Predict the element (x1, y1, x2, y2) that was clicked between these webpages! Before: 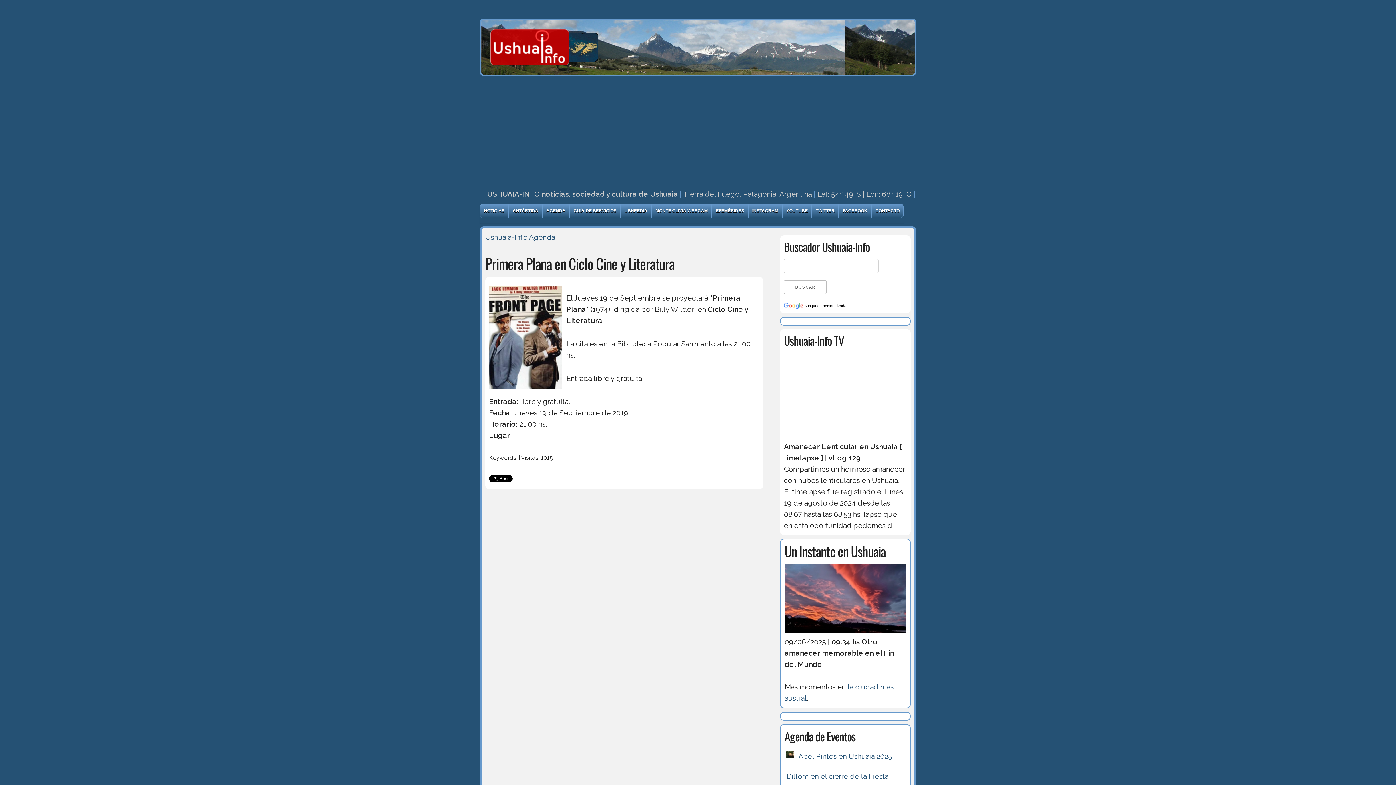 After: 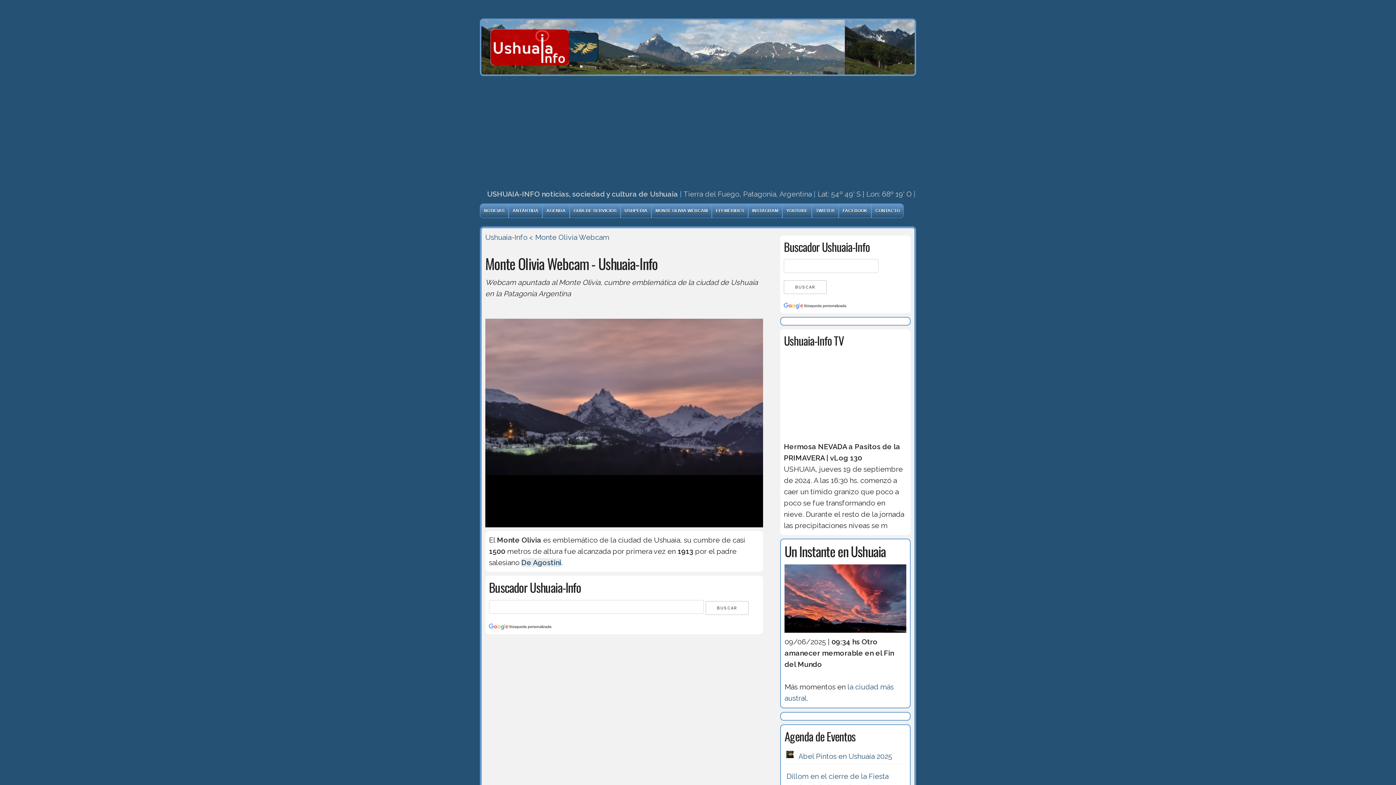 Action: label: MONTE OLIVIA WEBCAM bbox: (652, 204, 711, 217)